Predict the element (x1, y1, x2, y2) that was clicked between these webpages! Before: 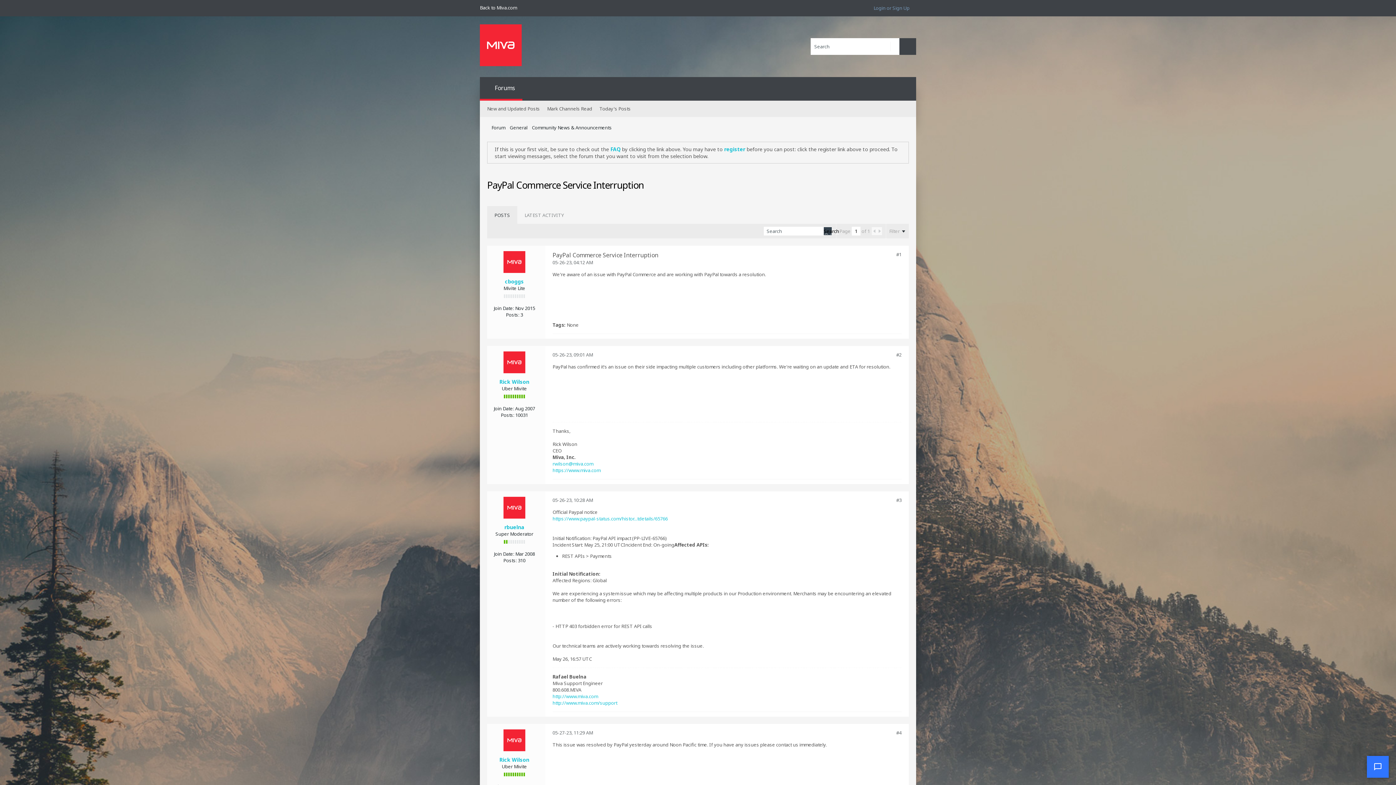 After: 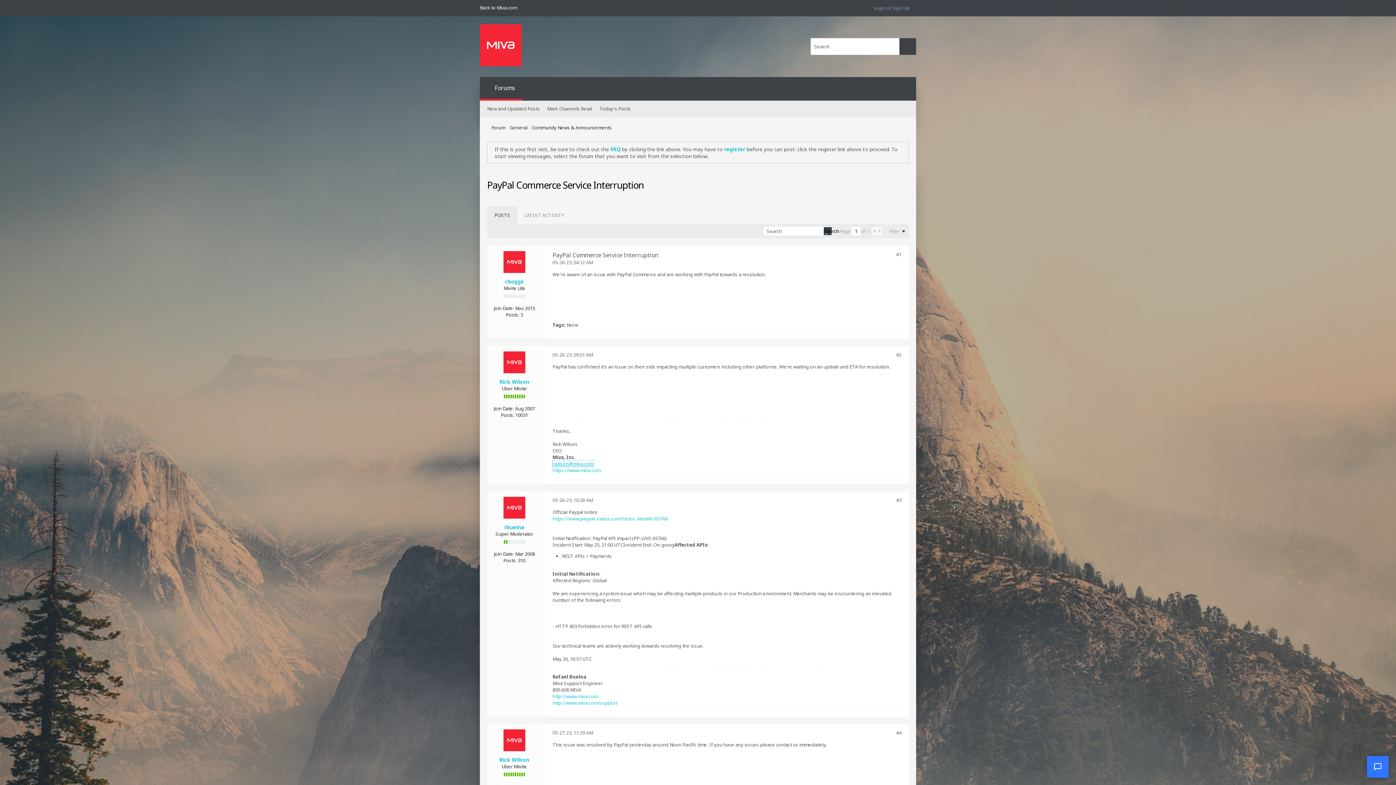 Action: bbox: (552, 460, 593, 467) label: rwilson@miva.com